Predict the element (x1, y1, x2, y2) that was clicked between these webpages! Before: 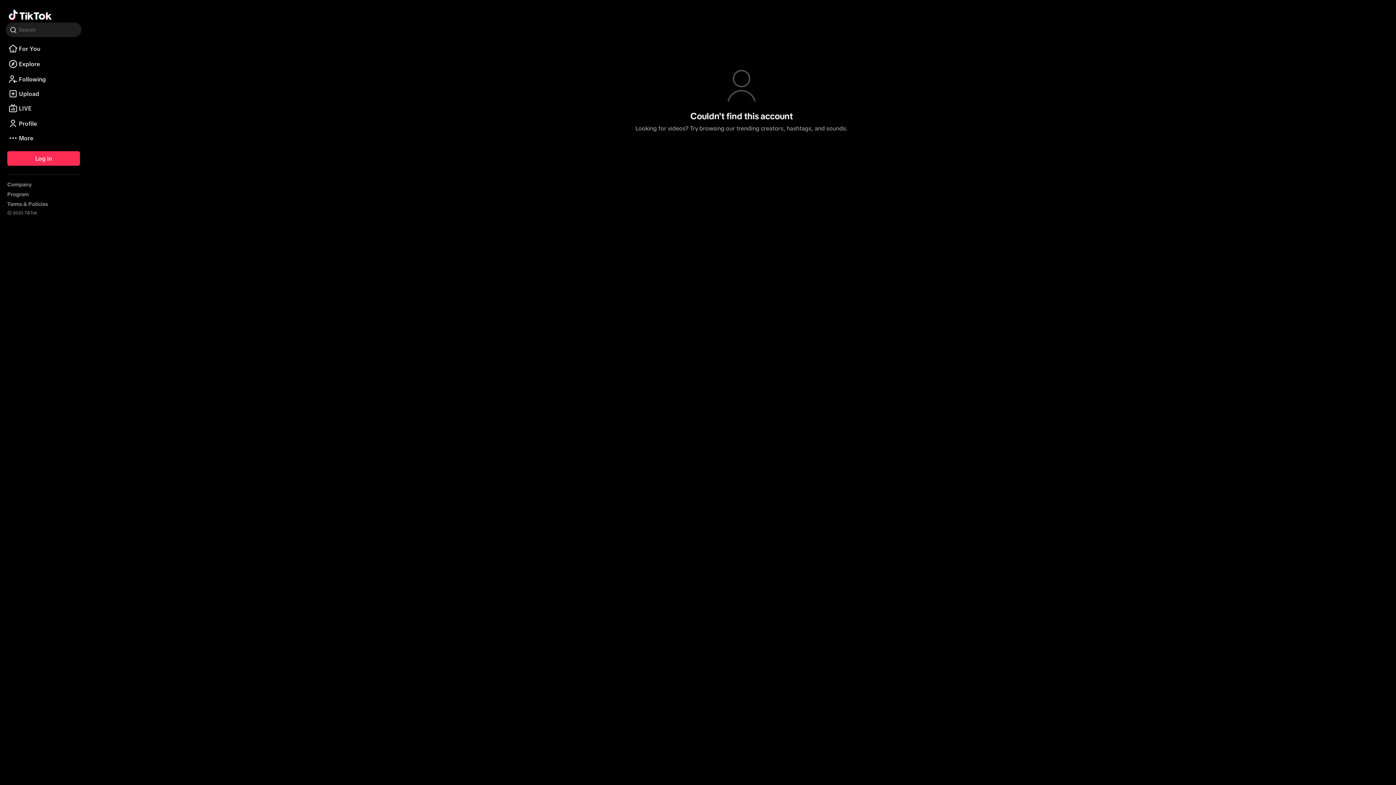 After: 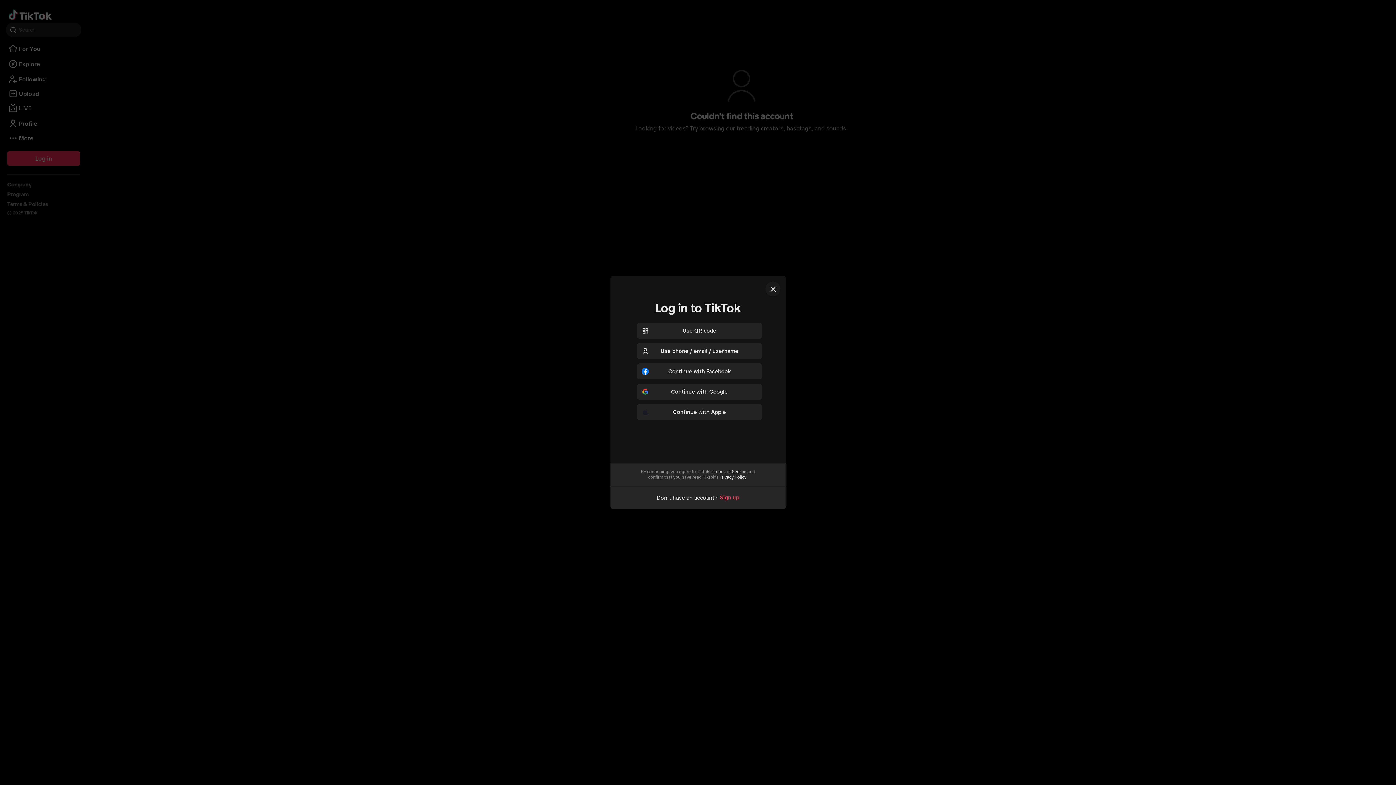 Action: label: Profile bbox: (5, 123, 81, 129)